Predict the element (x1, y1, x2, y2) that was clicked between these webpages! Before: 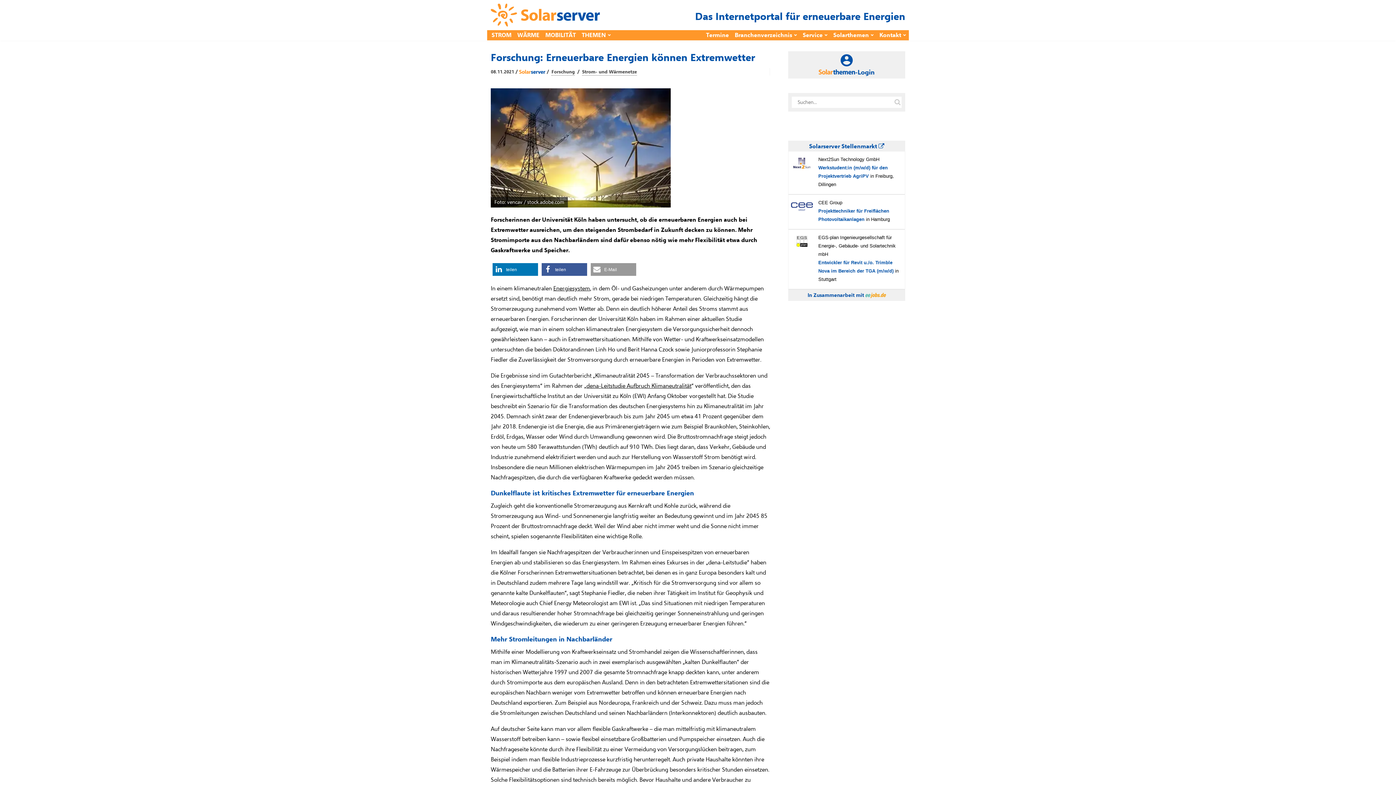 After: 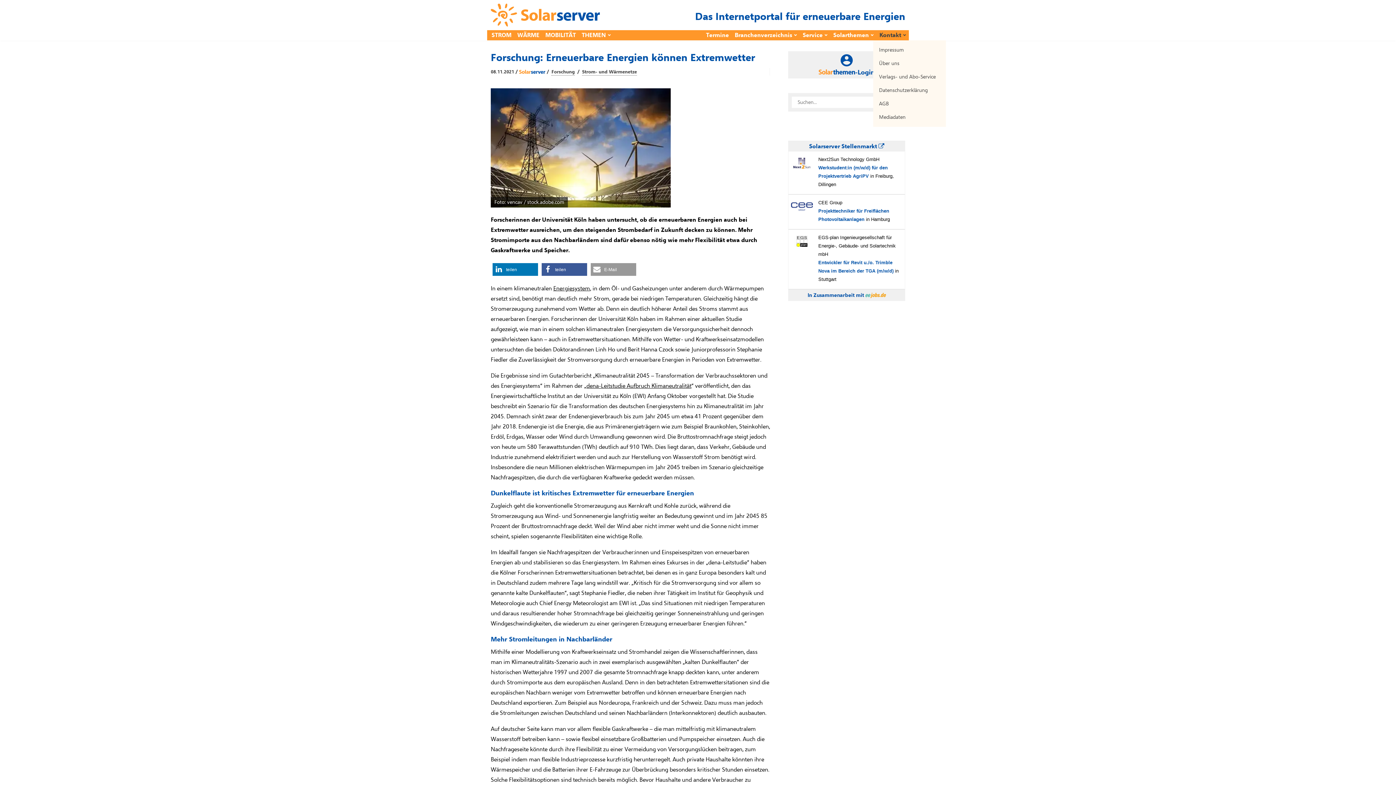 Action: bbox: (879, 30, 906, 40) label: Kontakt